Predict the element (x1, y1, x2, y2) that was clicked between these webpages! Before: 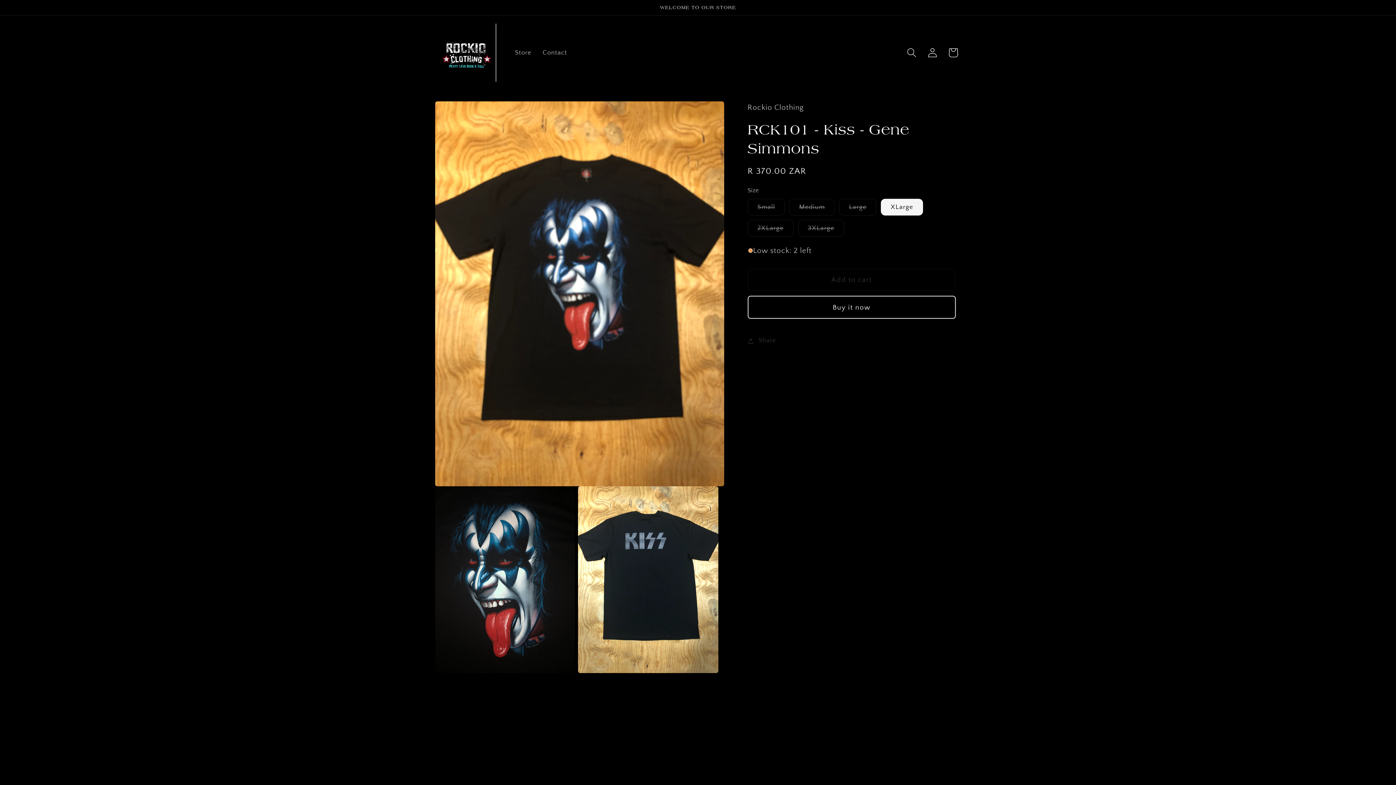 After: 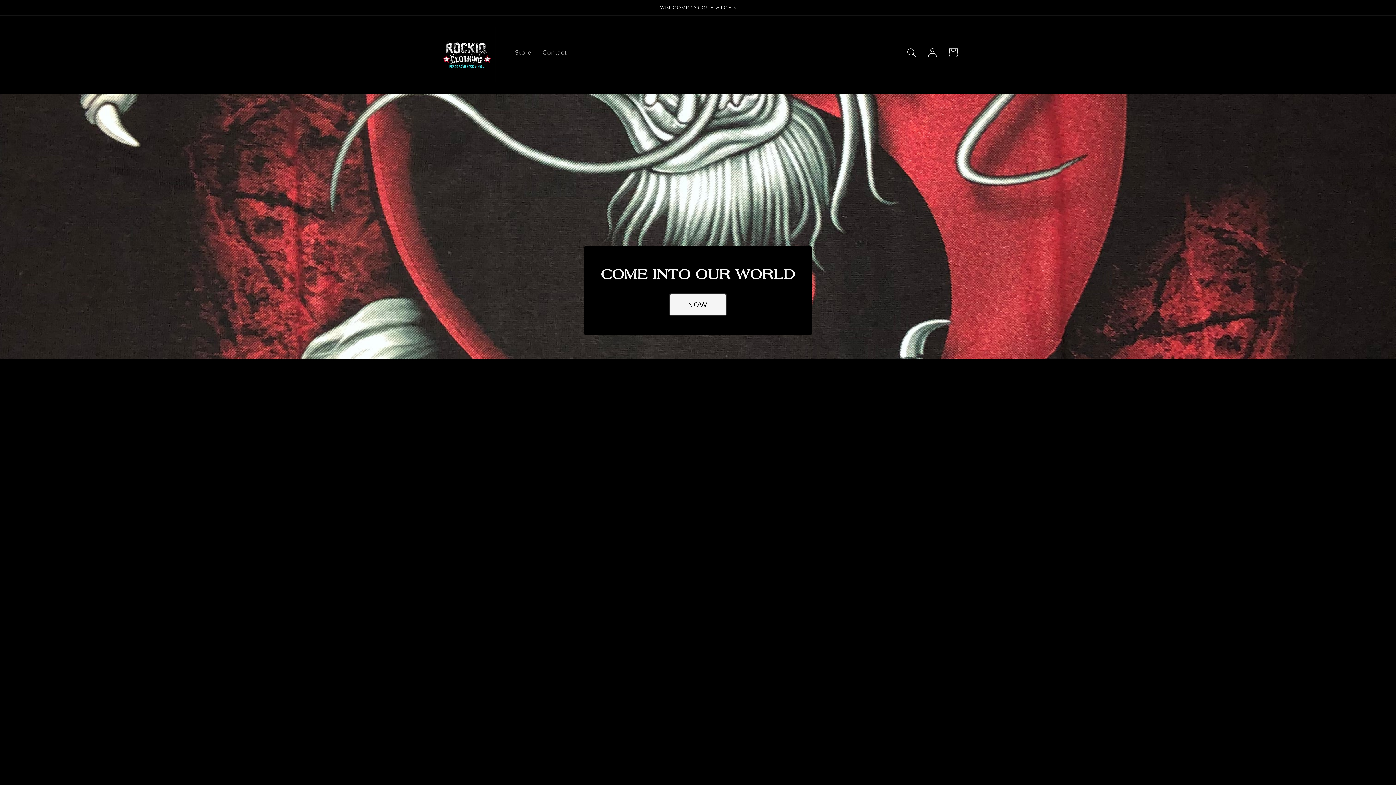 Action: bbox: (434, 20, 499, 85)